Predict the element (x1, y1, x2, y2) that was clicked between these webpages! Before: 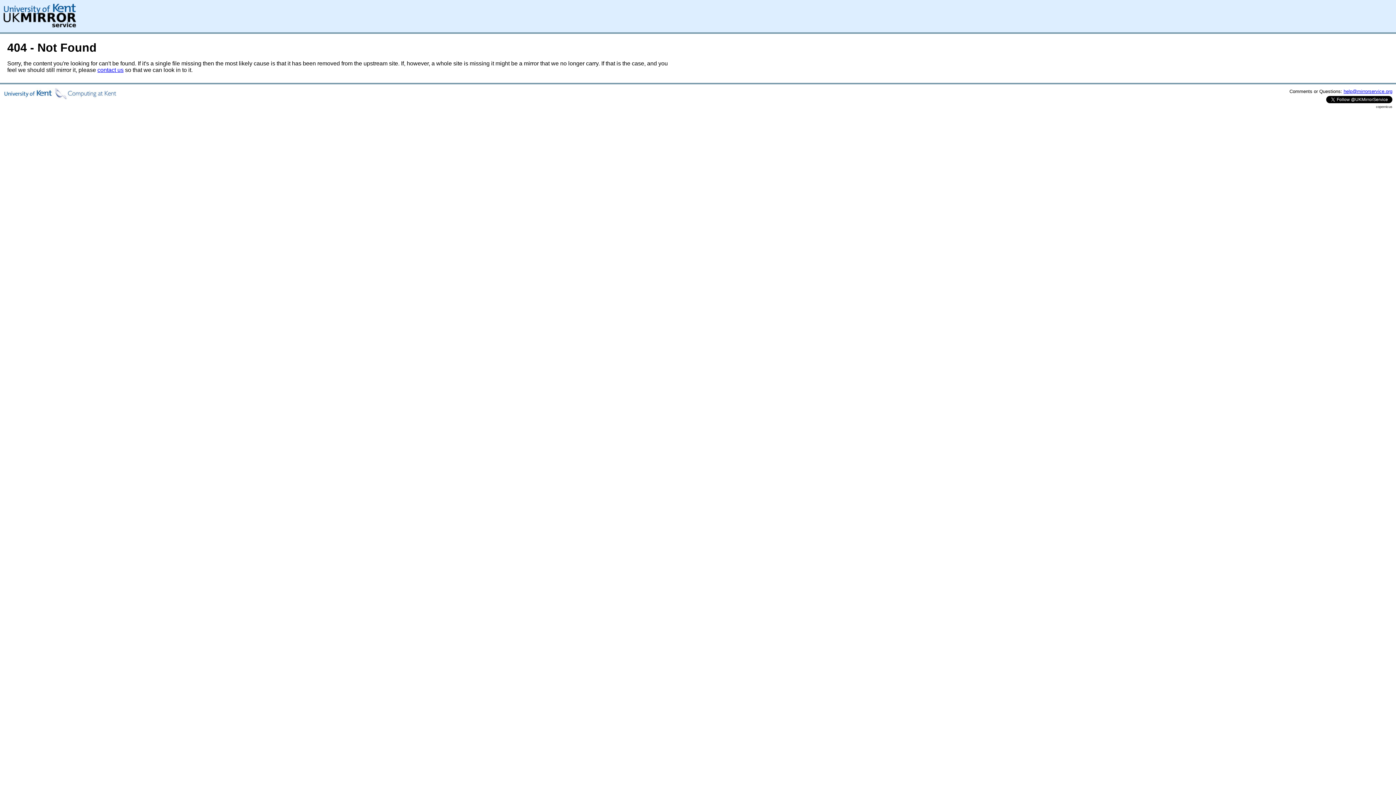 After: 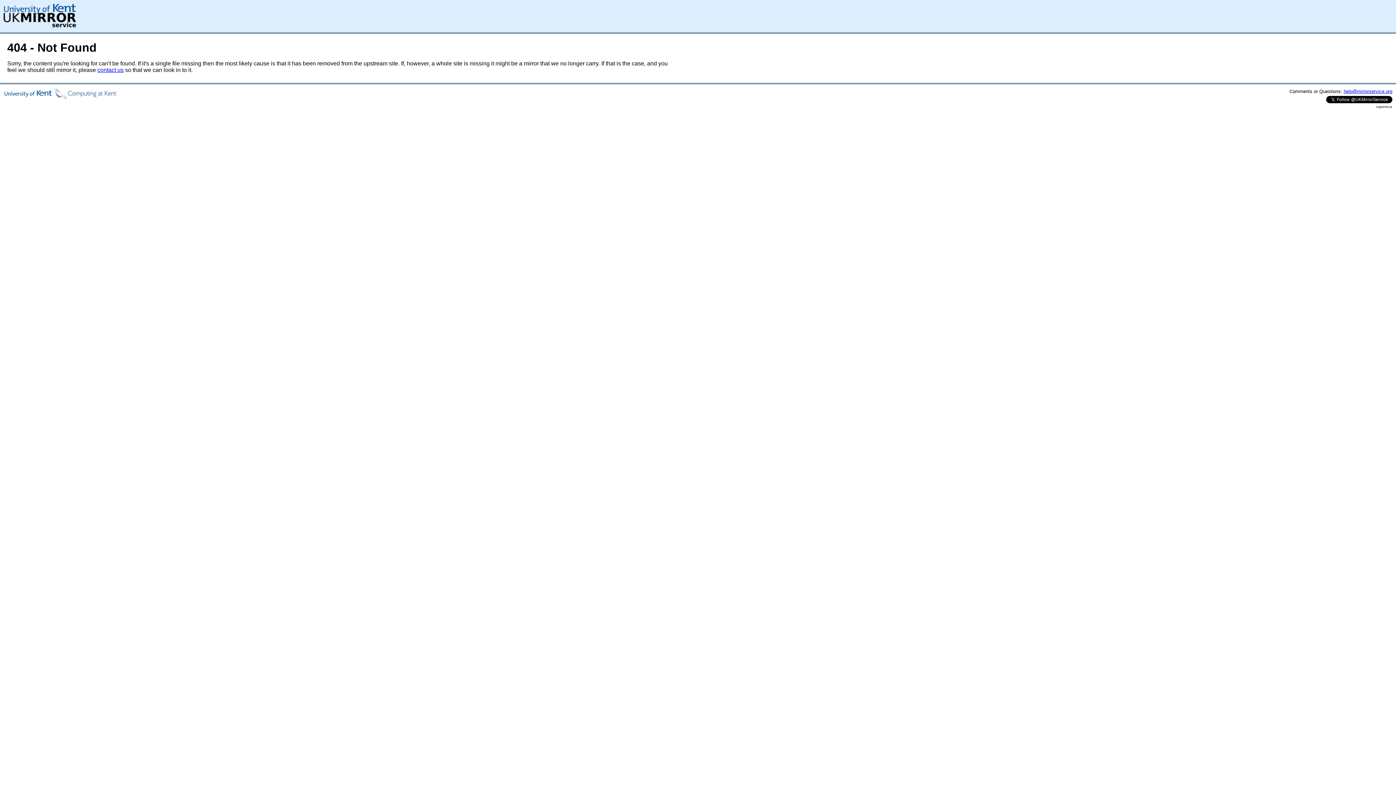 Action: bbox: (1344, 88, 1392, 94) label: help@mirrorservice.org